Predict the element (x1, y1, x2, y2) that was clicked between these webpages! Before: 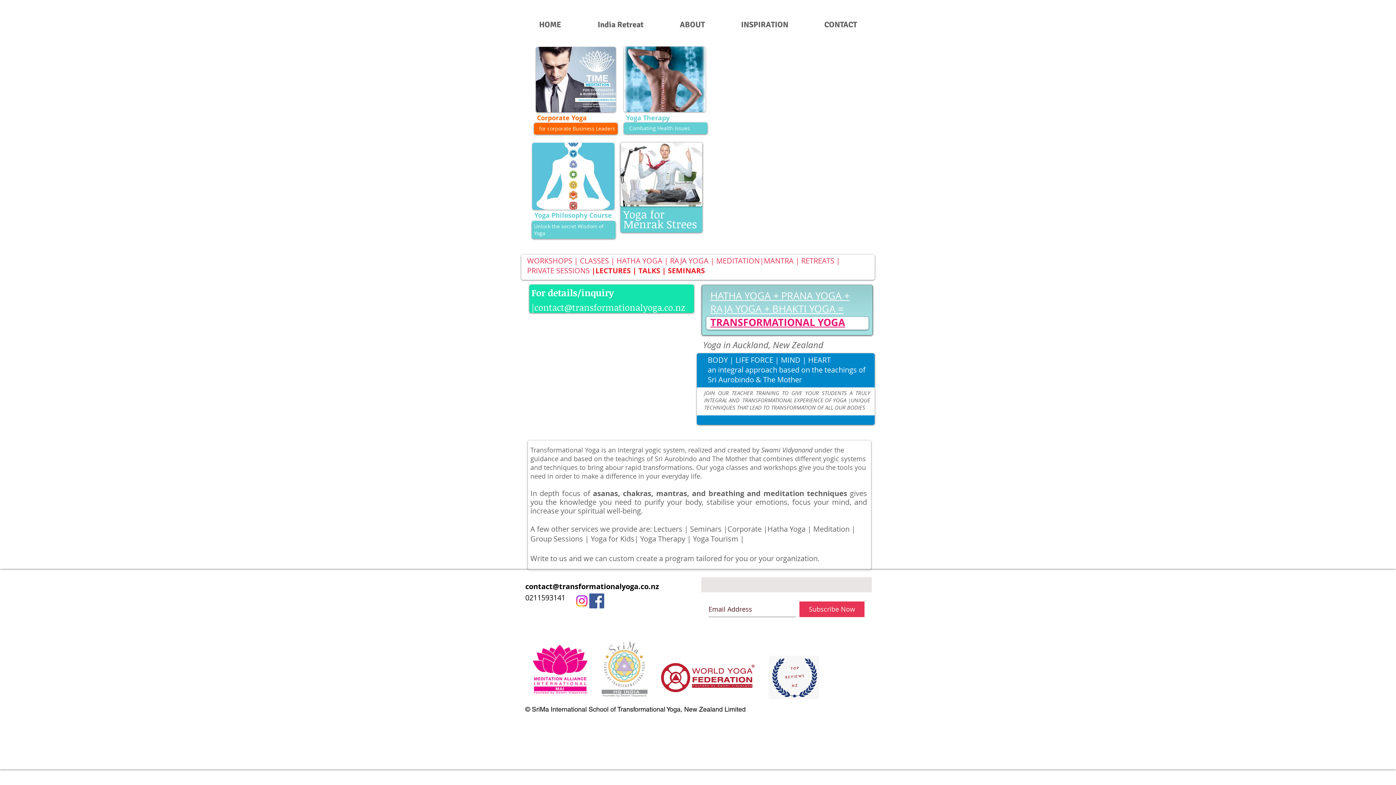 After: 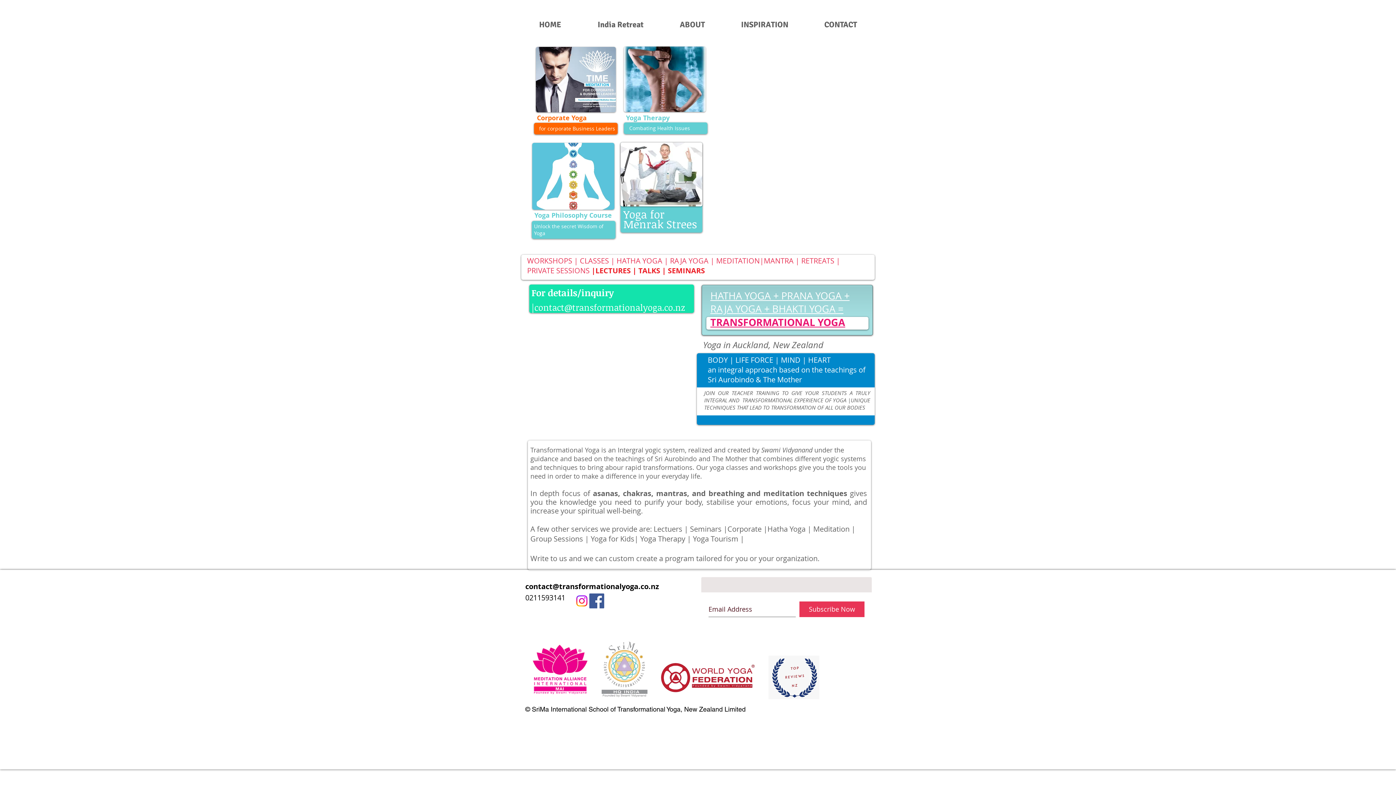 Action: label: Instagram bbox: (574, 593, 589, 608)